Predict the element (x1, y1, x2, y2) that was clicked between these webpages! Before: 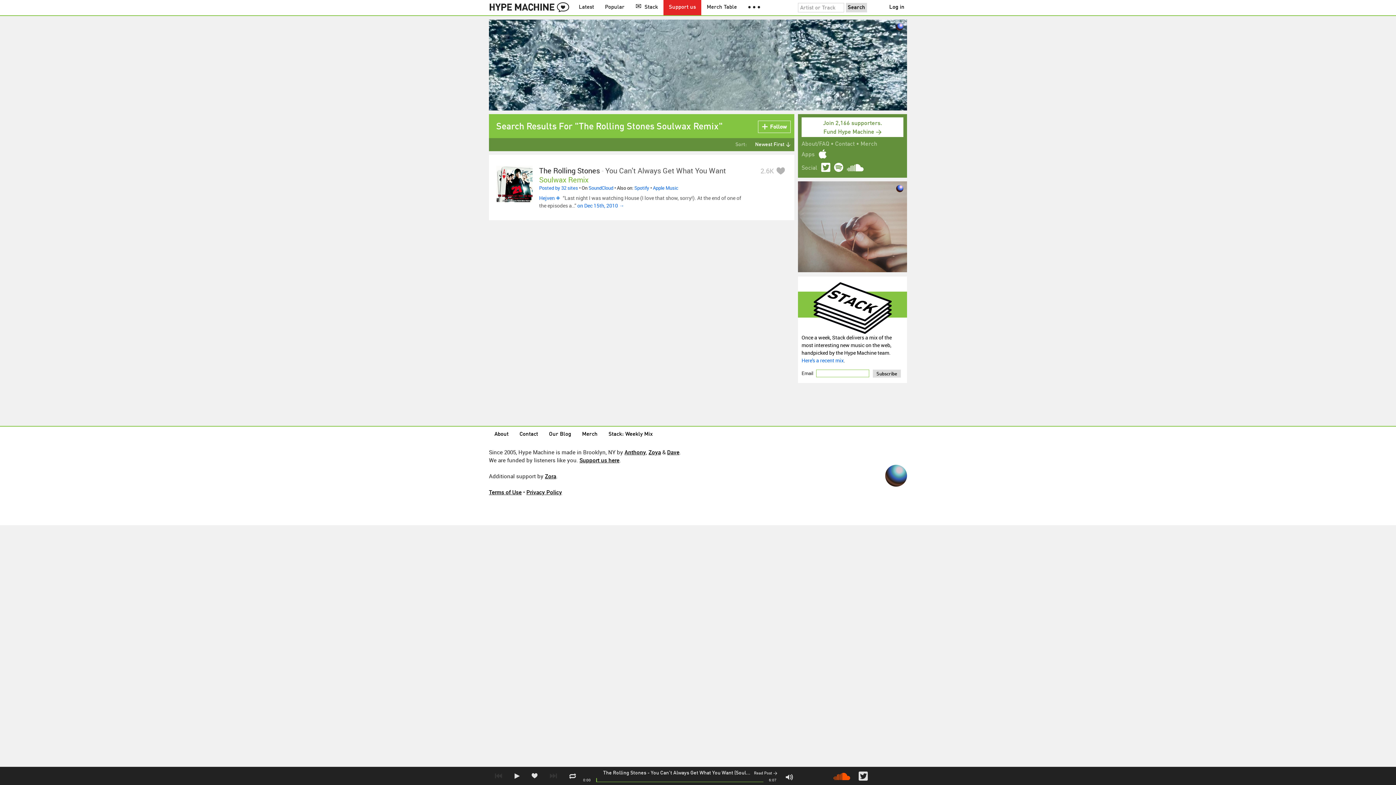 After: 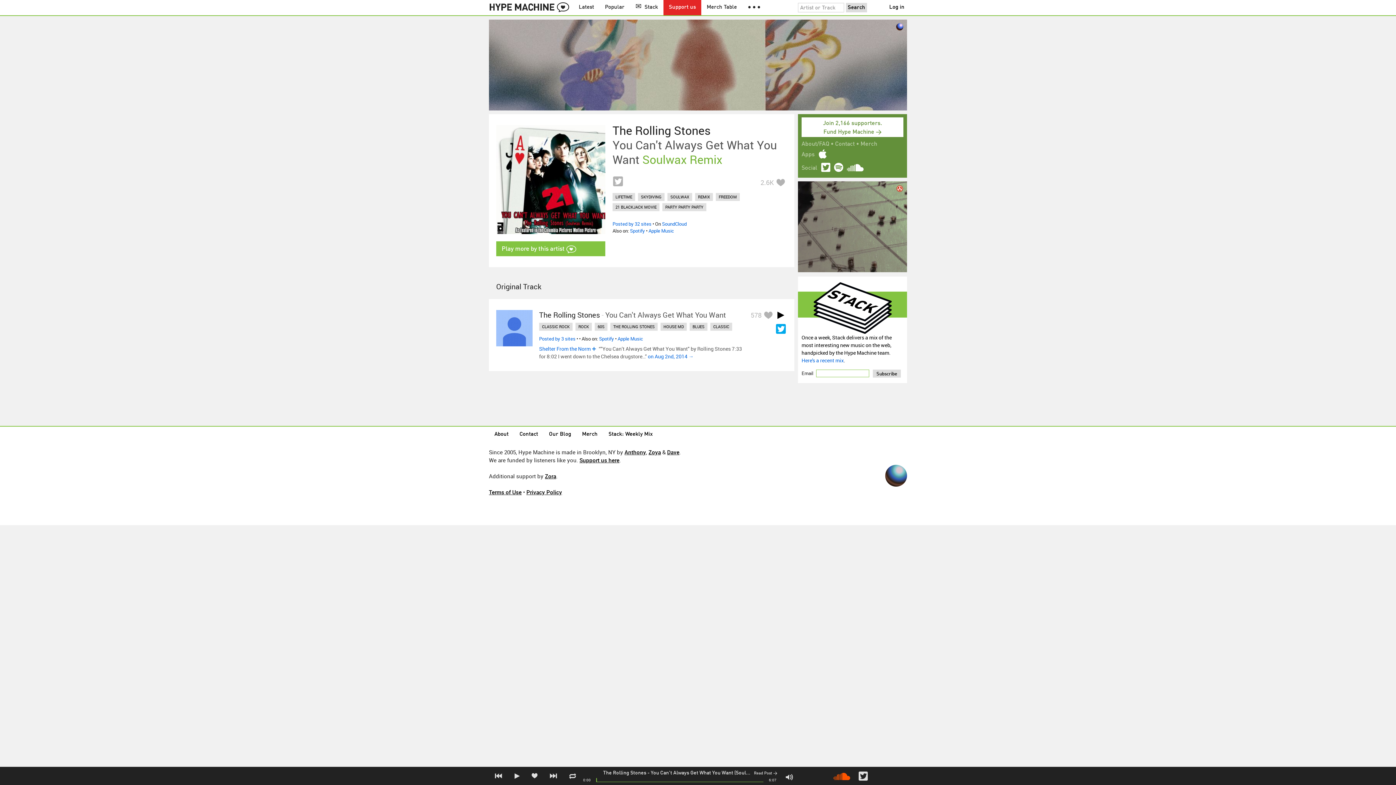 Action: bbox: (496, 165, 532, 202)